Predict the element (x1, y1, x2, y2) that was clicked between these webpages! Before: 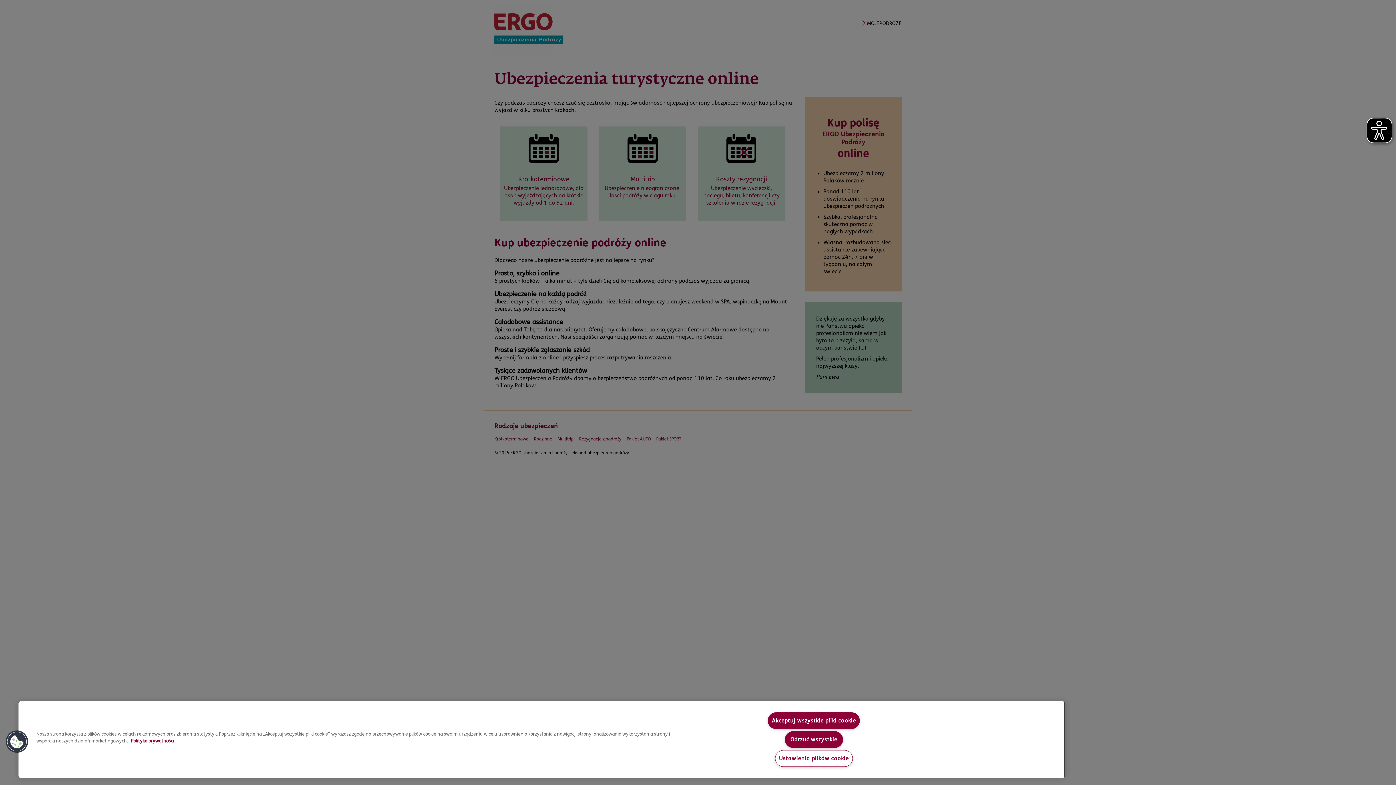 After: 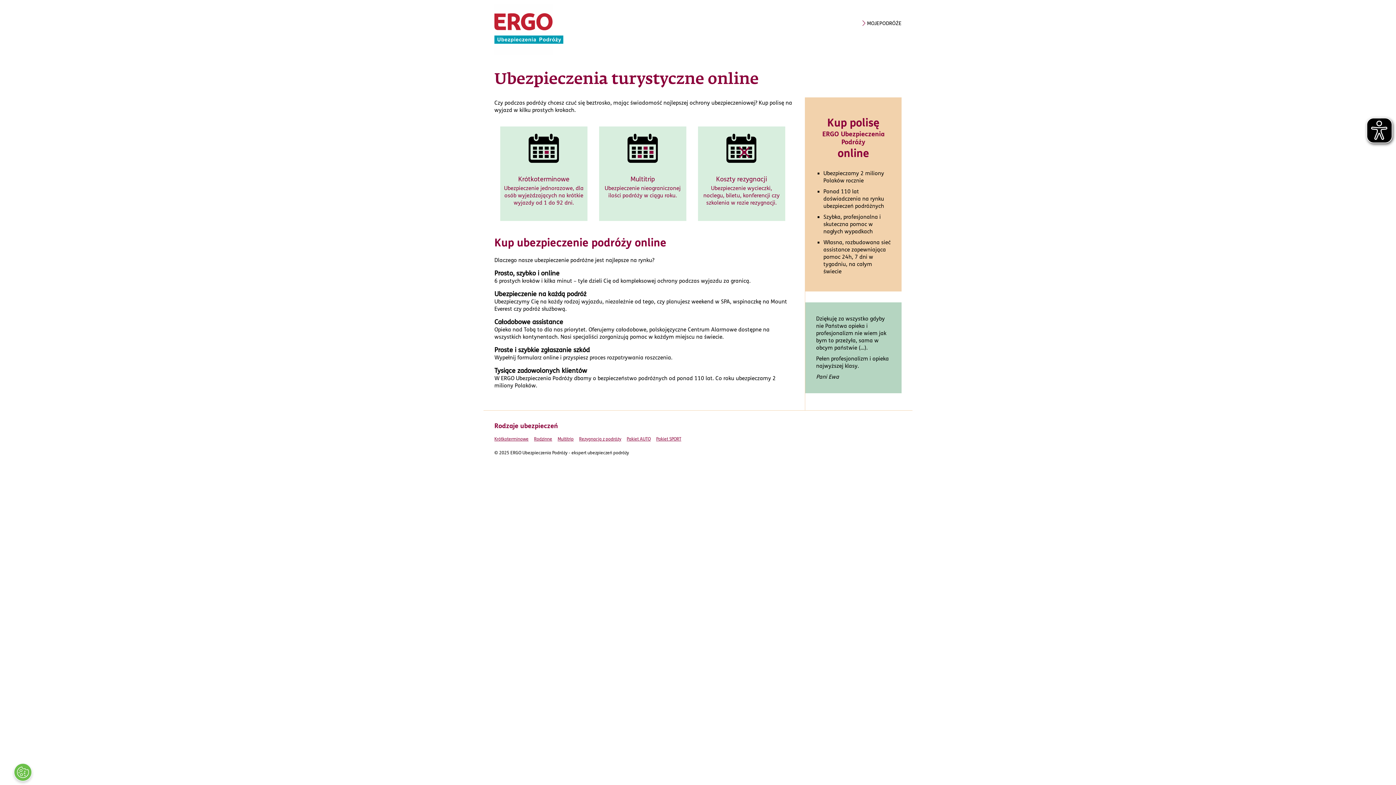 Action: label: Odrzuć wszystkie bbox: (785, 731, 843, 748)